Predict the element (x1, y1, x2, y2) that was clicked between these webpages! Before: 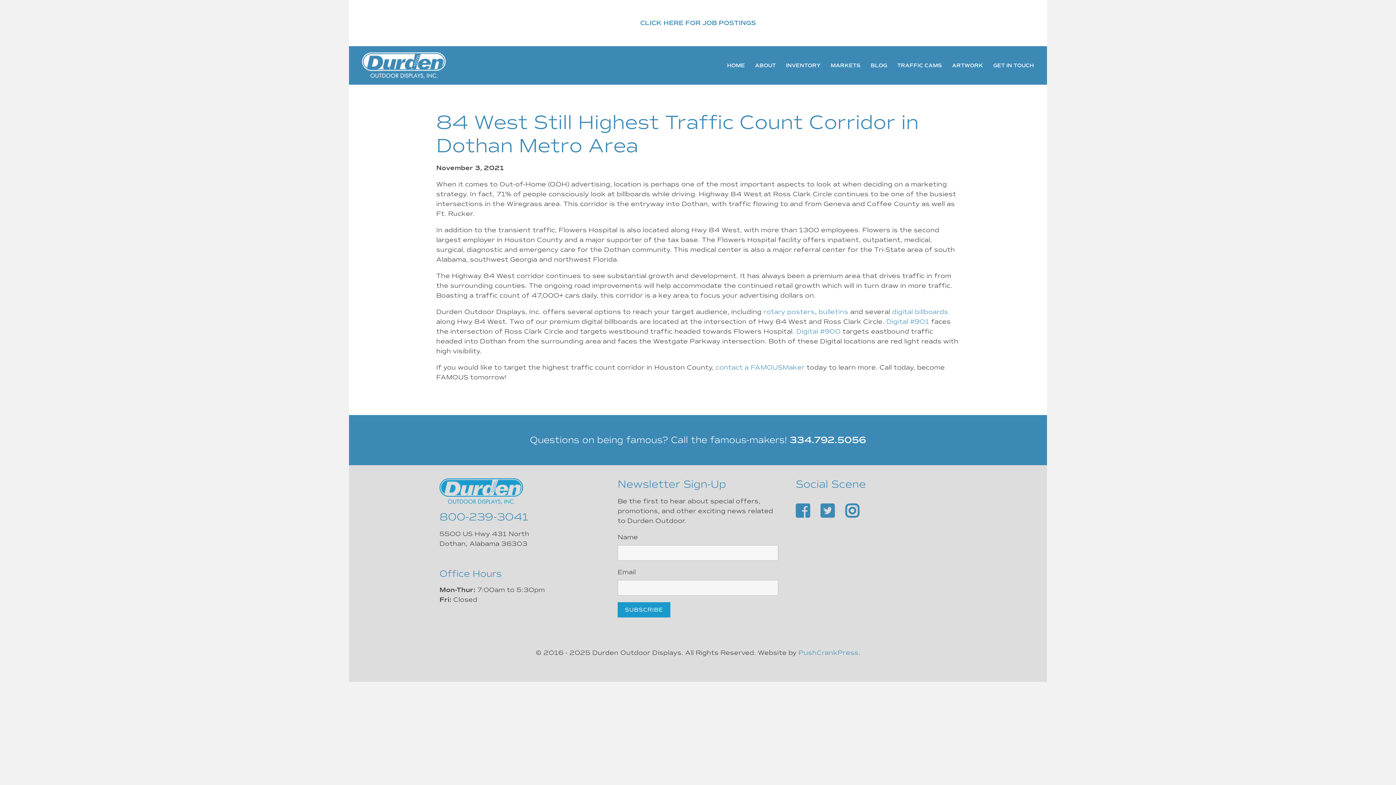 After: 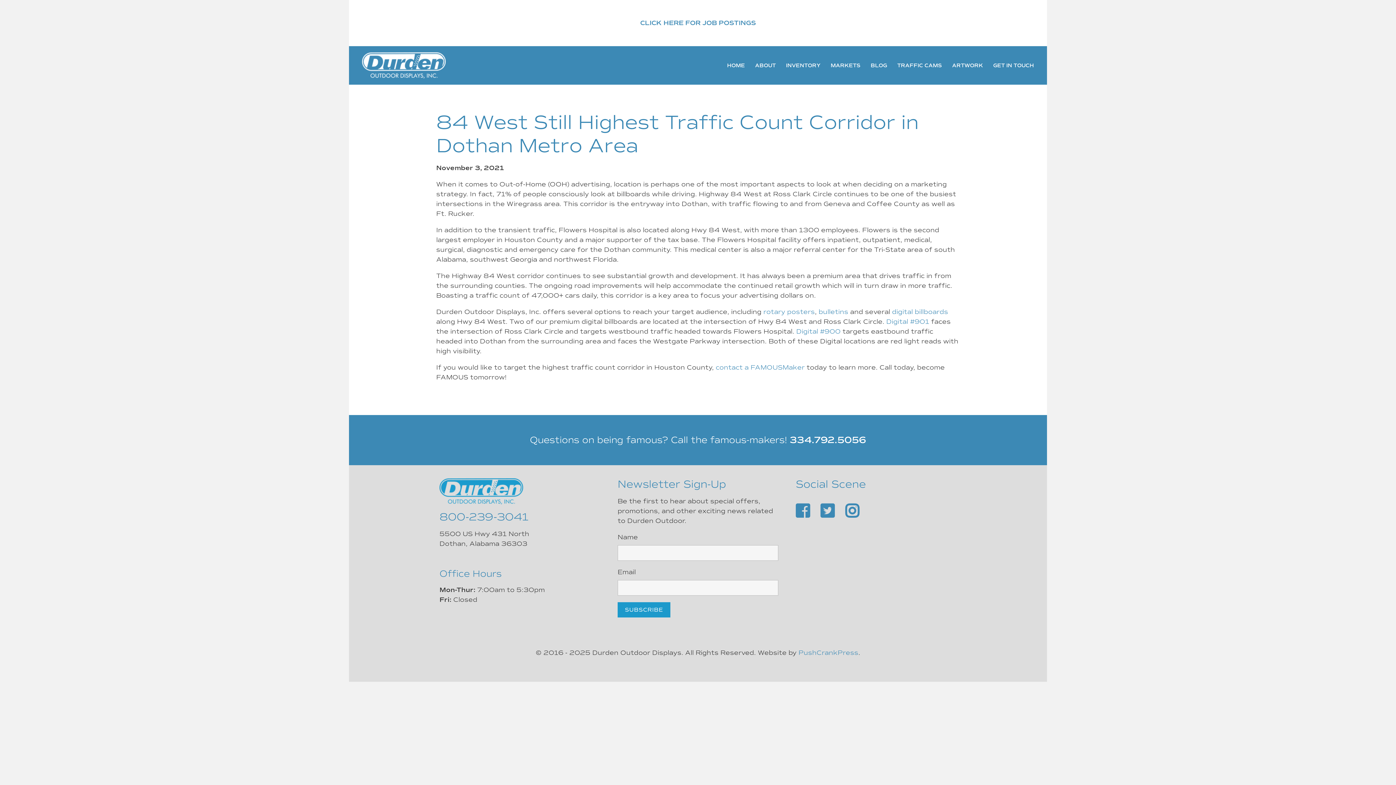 Action: bbox: (617, 602, 670, 617) label: SUBSCRIBE